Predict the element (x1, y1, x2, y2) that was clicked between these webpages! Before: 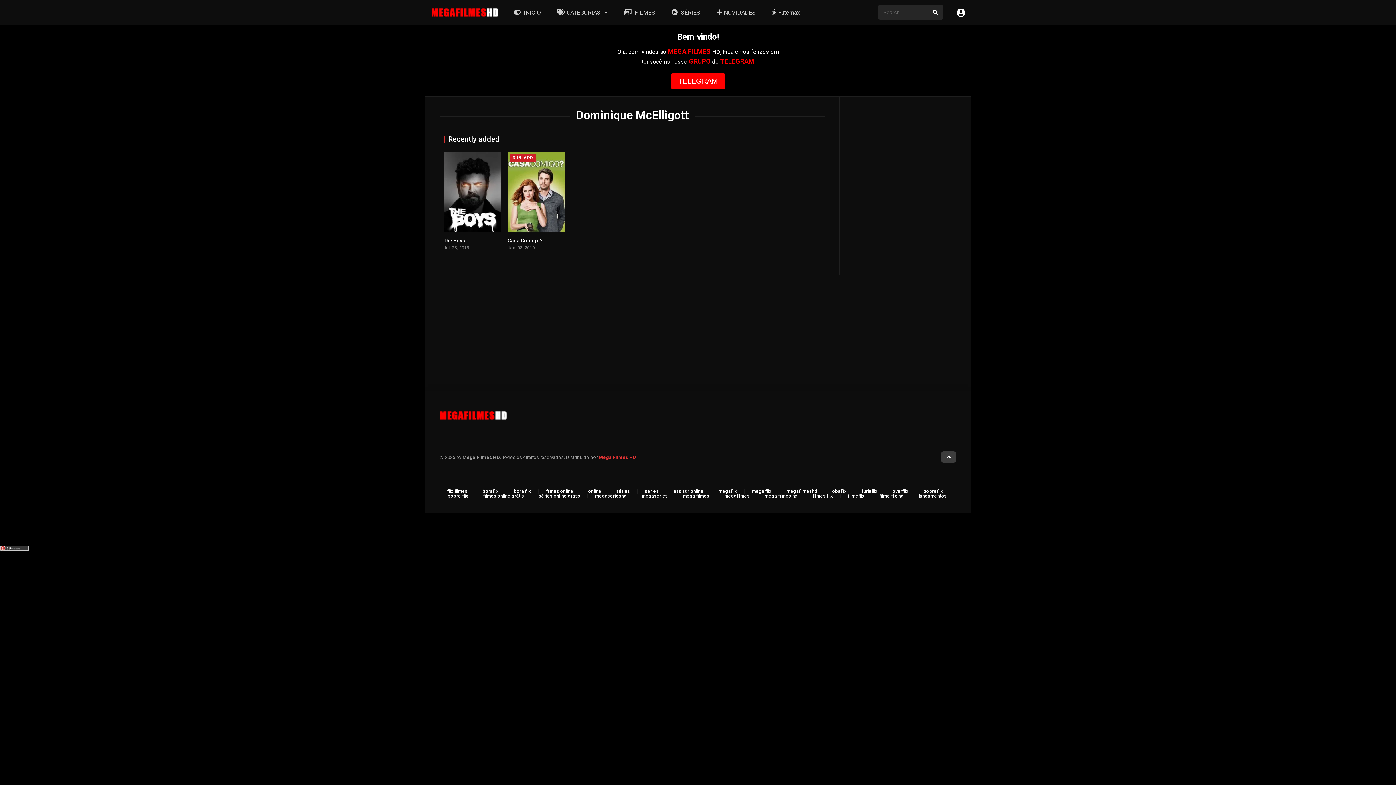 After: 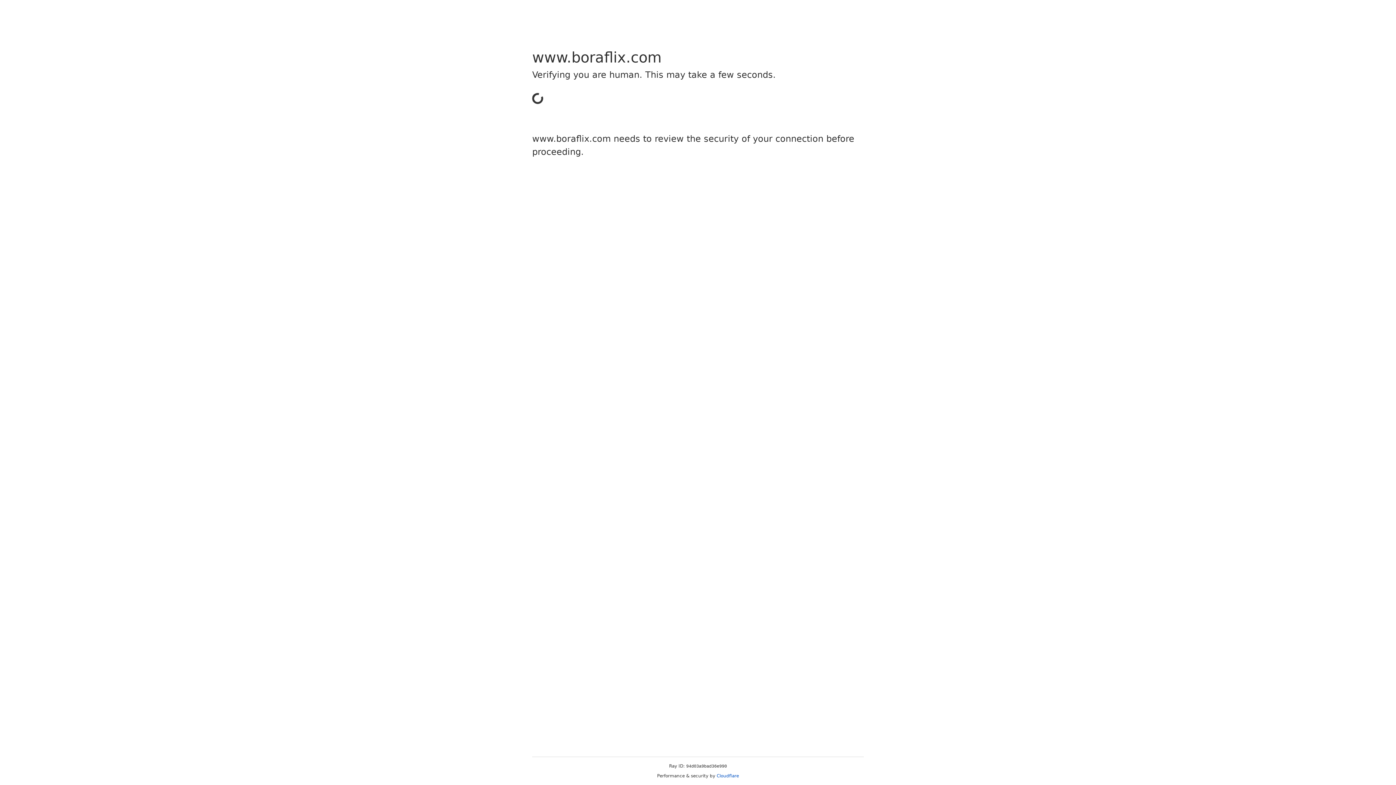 Action: bbox: (482, 488, 498, 494) label: boraflix